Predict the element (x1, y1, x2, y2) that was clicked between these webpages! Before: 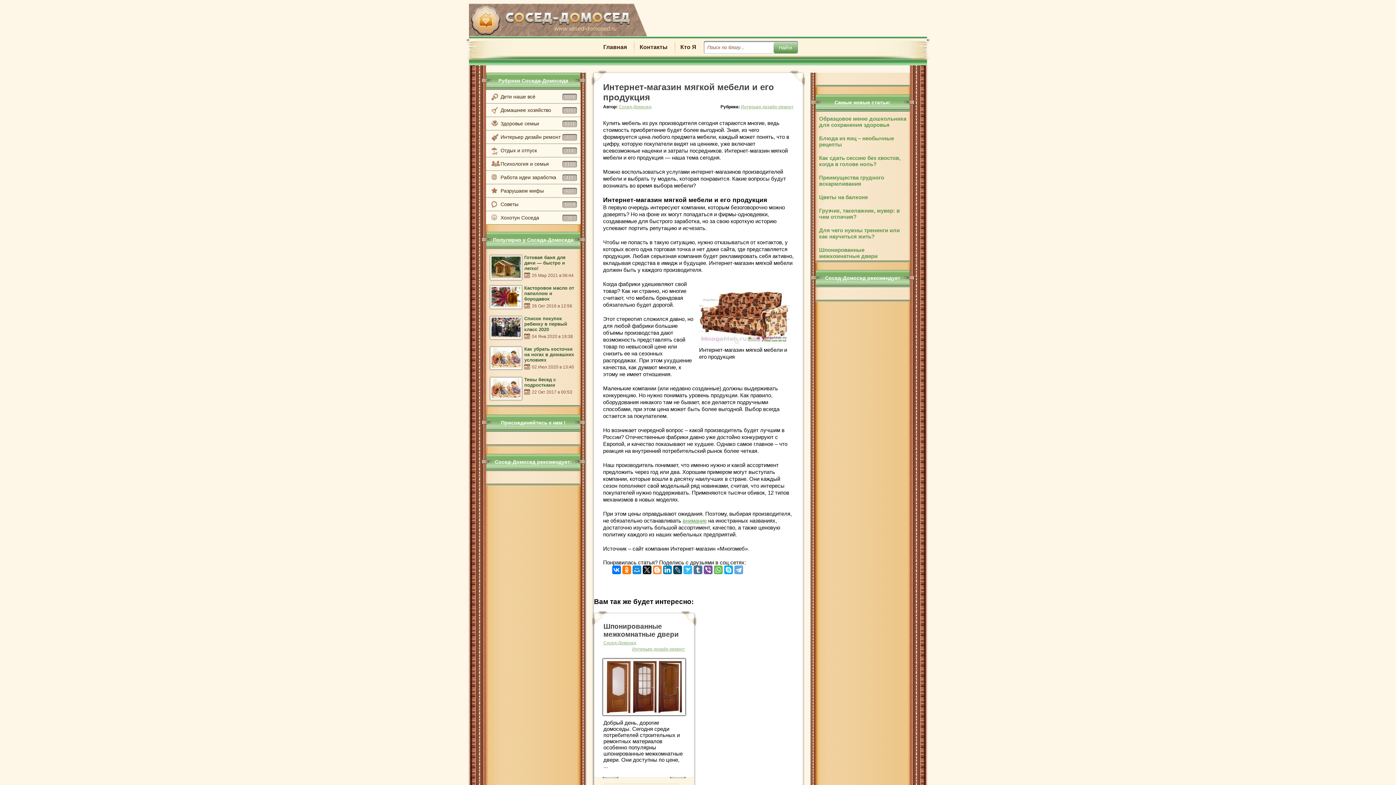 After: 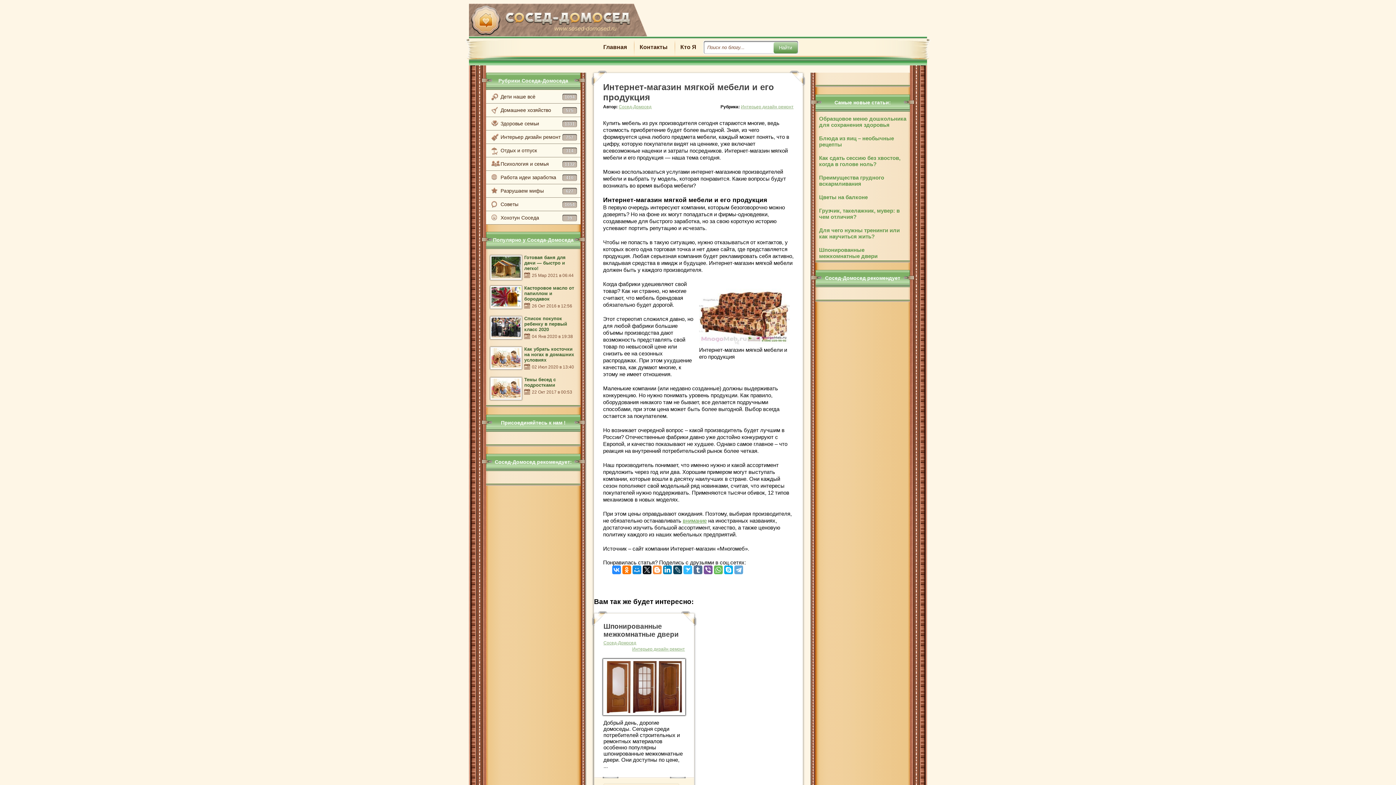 Action: bbox: (612, 565, 621, 571)